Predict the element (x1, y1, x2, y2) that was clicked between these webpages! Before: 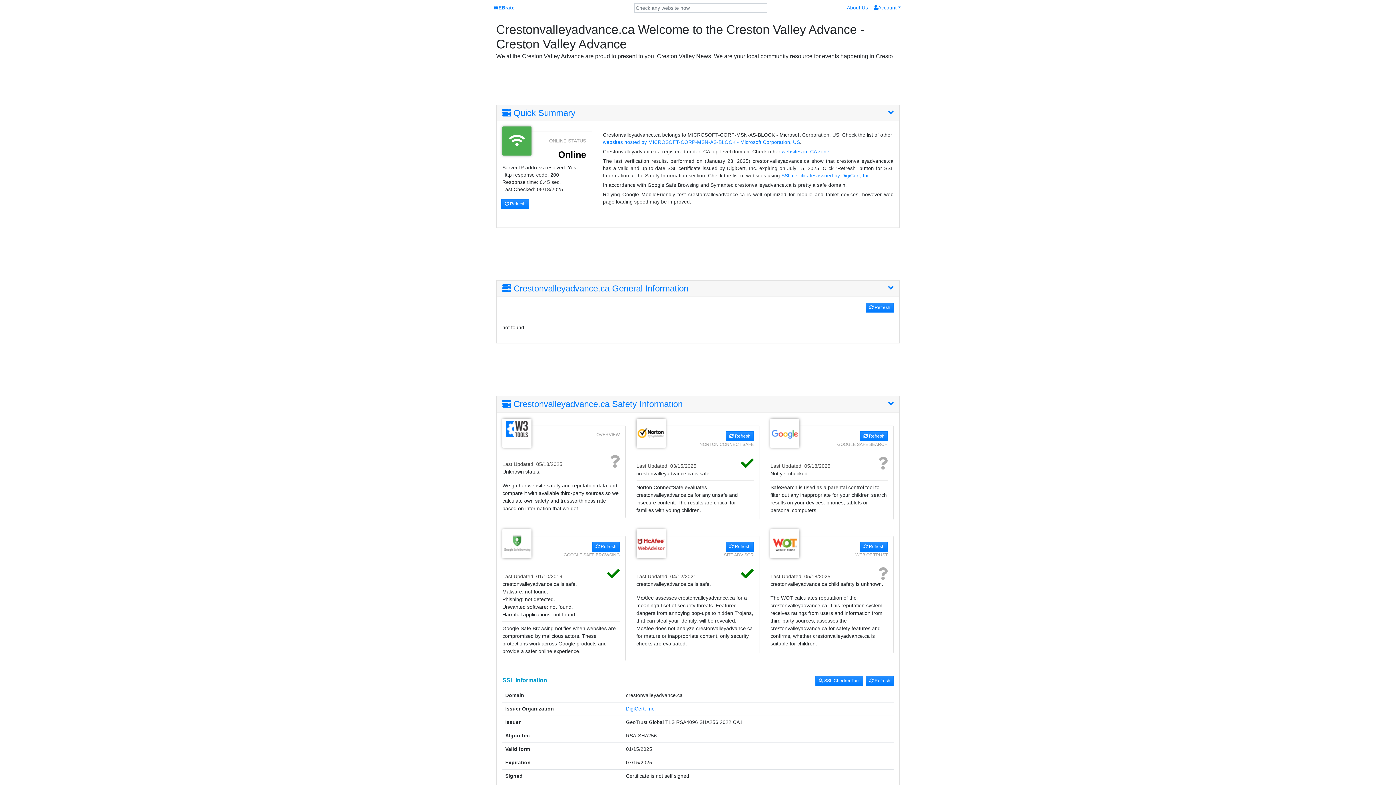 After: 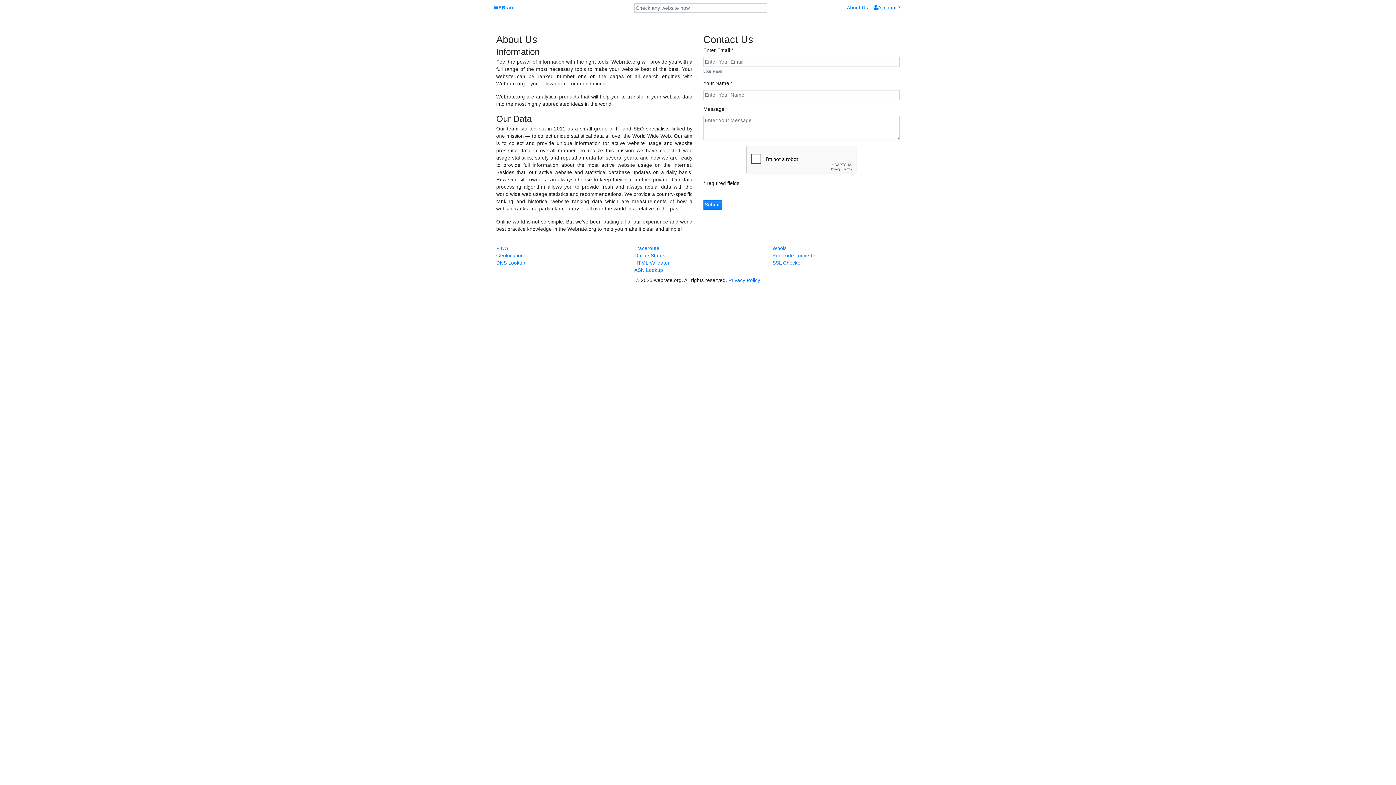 Action: label: About Us bbox: (844, 1, 871, 14)